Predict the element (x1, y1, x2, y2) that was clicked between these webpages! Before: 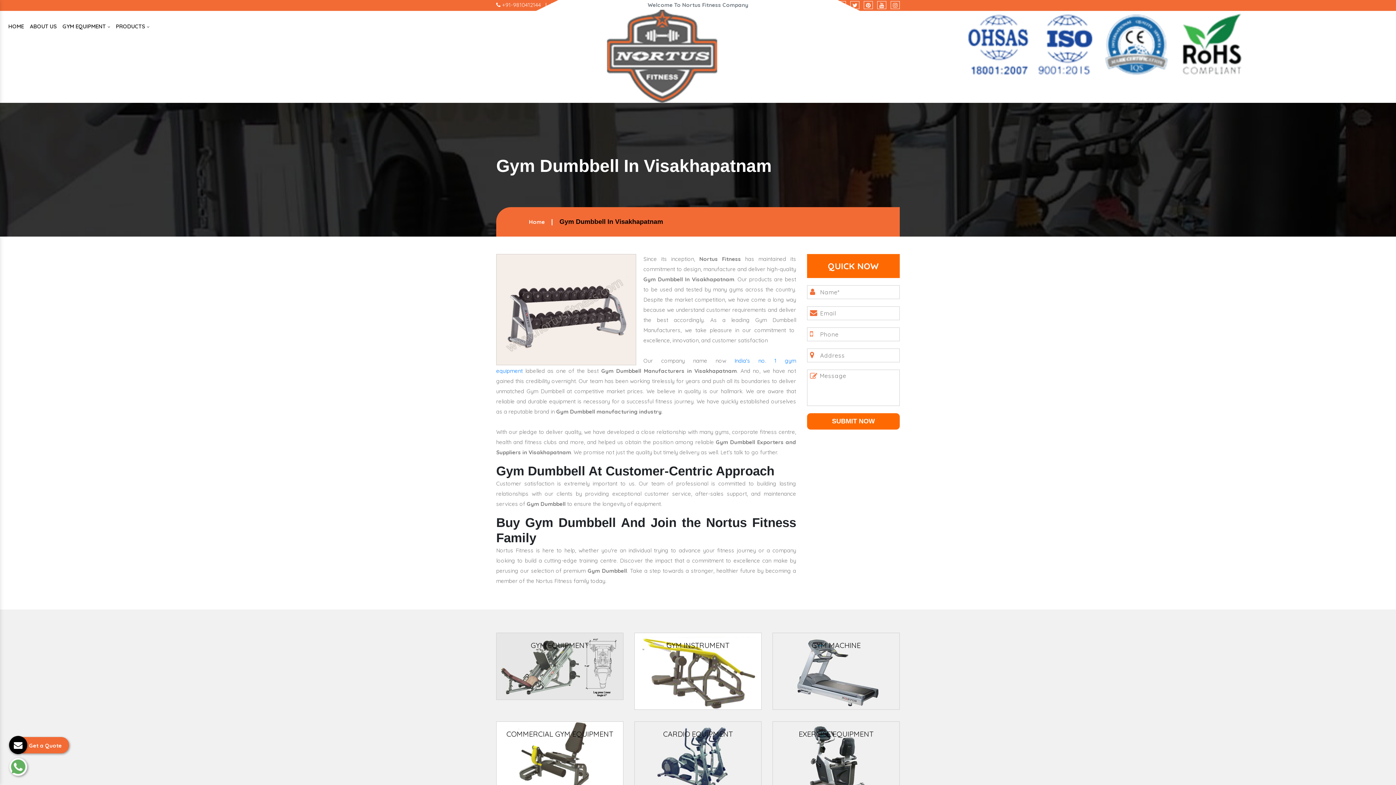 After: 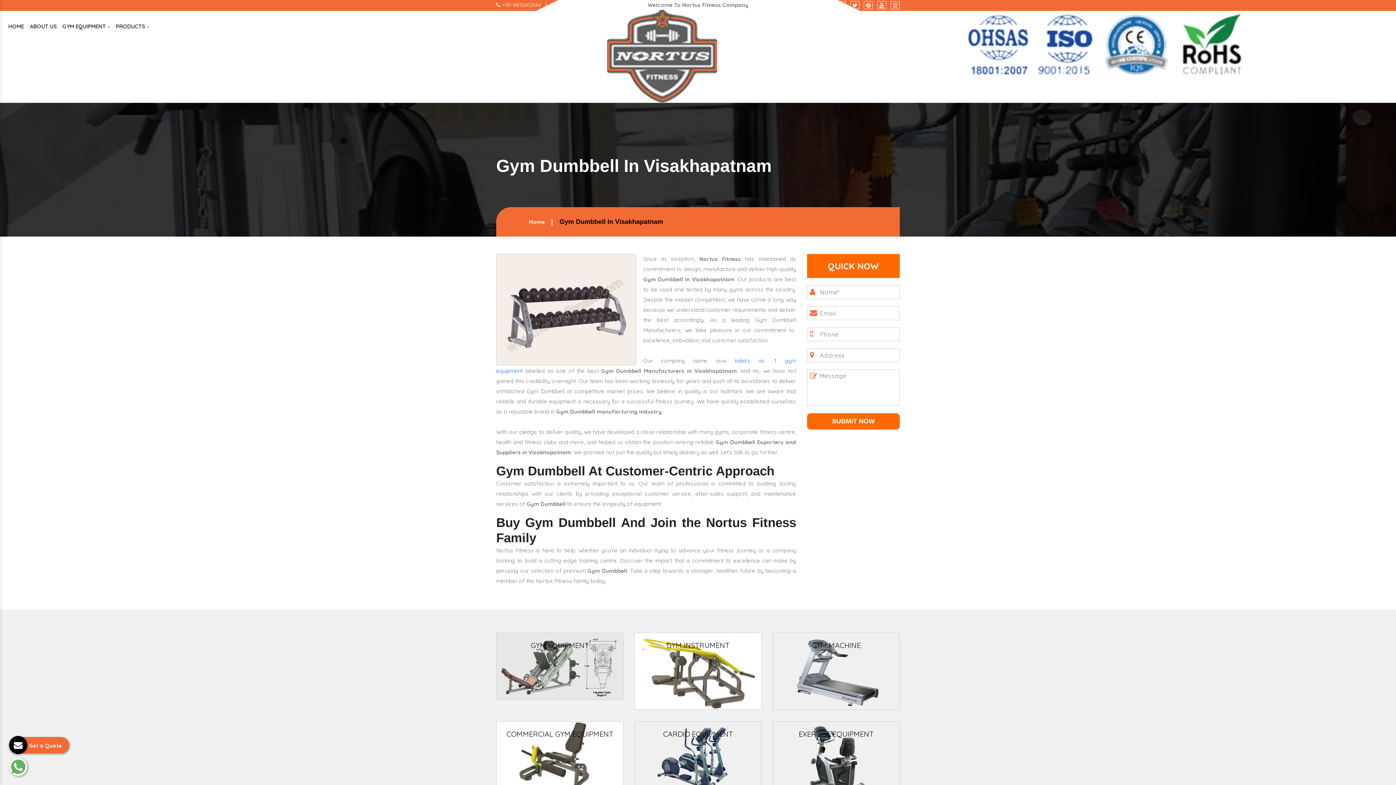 Action: bbox: (877, 1, 886, 8)